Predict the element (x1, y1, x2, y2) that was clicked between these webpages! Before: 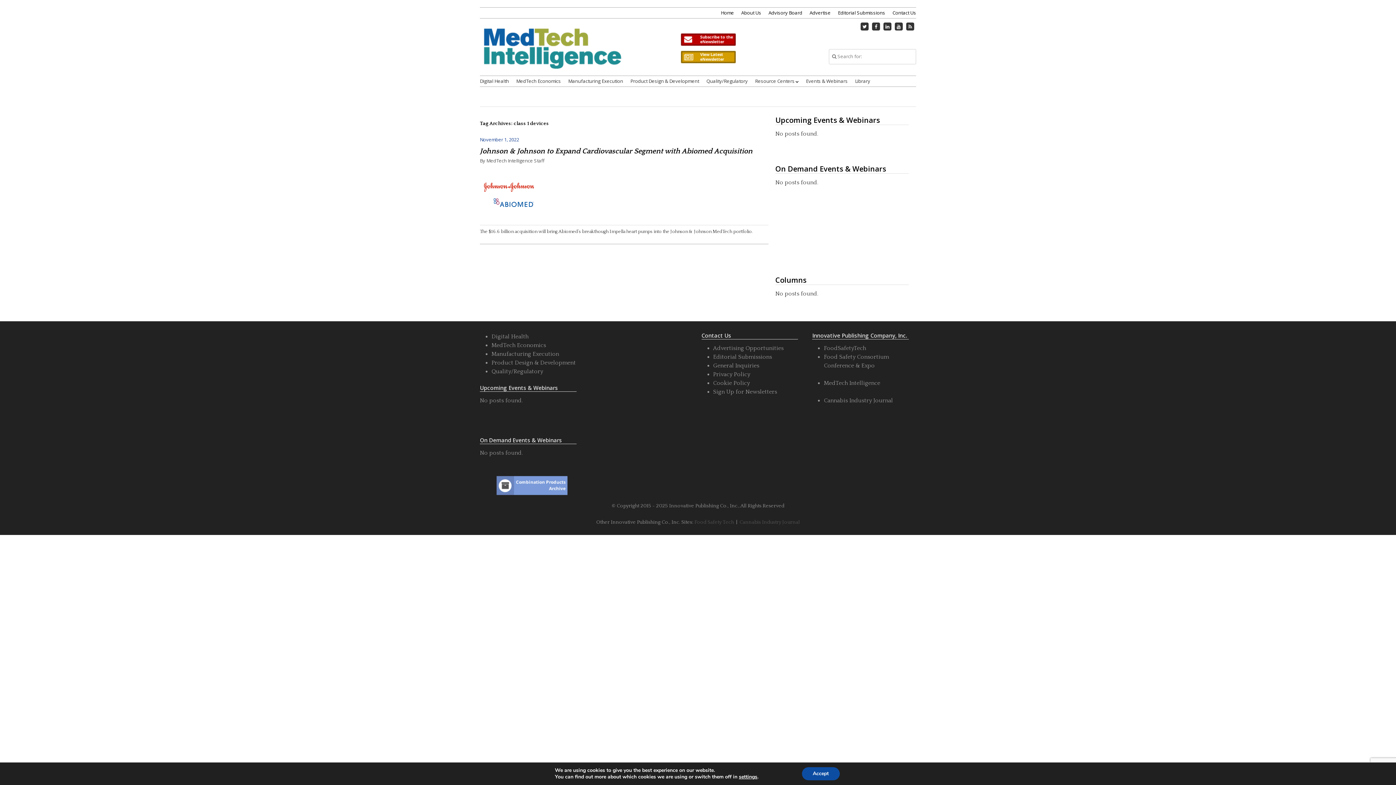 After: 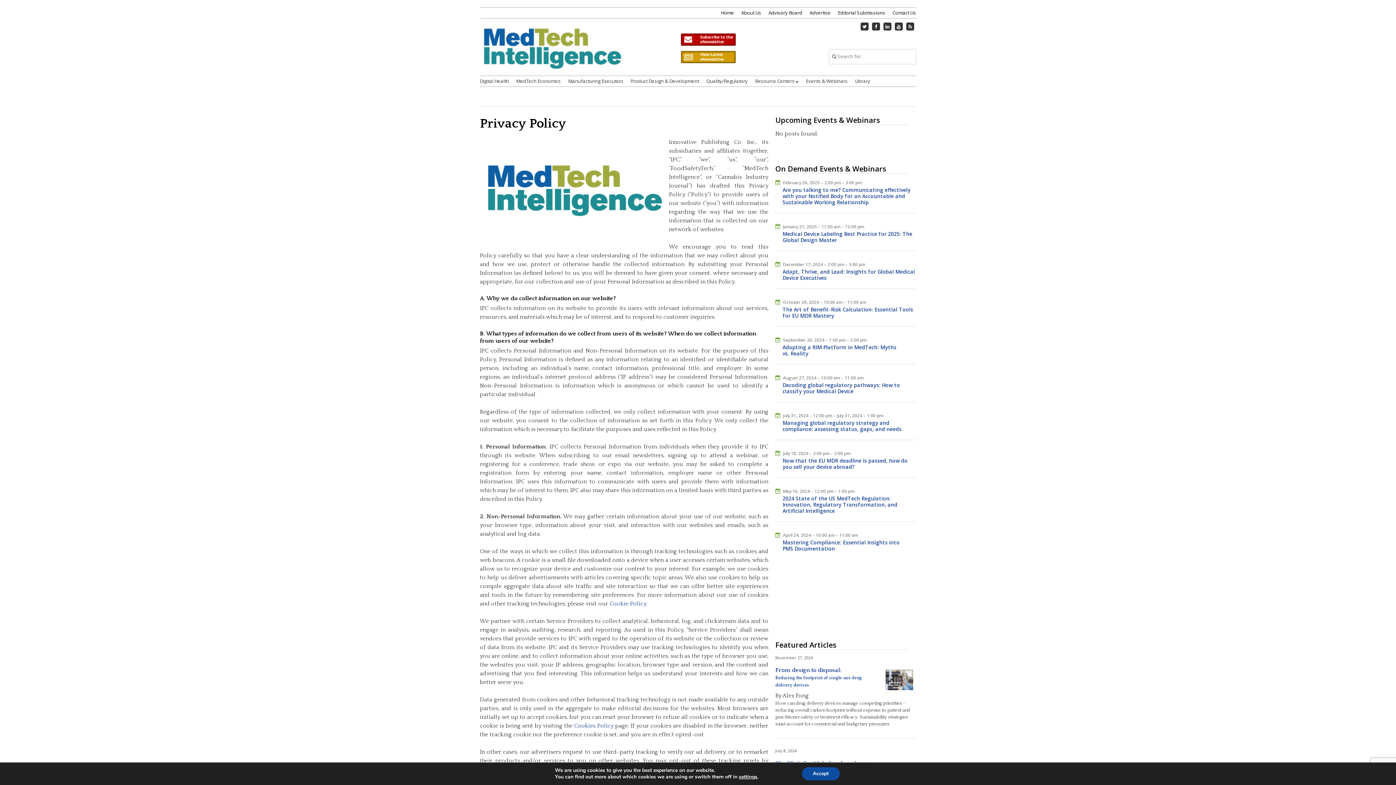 Action: bbox: (713, 371, 750, 377) label: Privacy Policy